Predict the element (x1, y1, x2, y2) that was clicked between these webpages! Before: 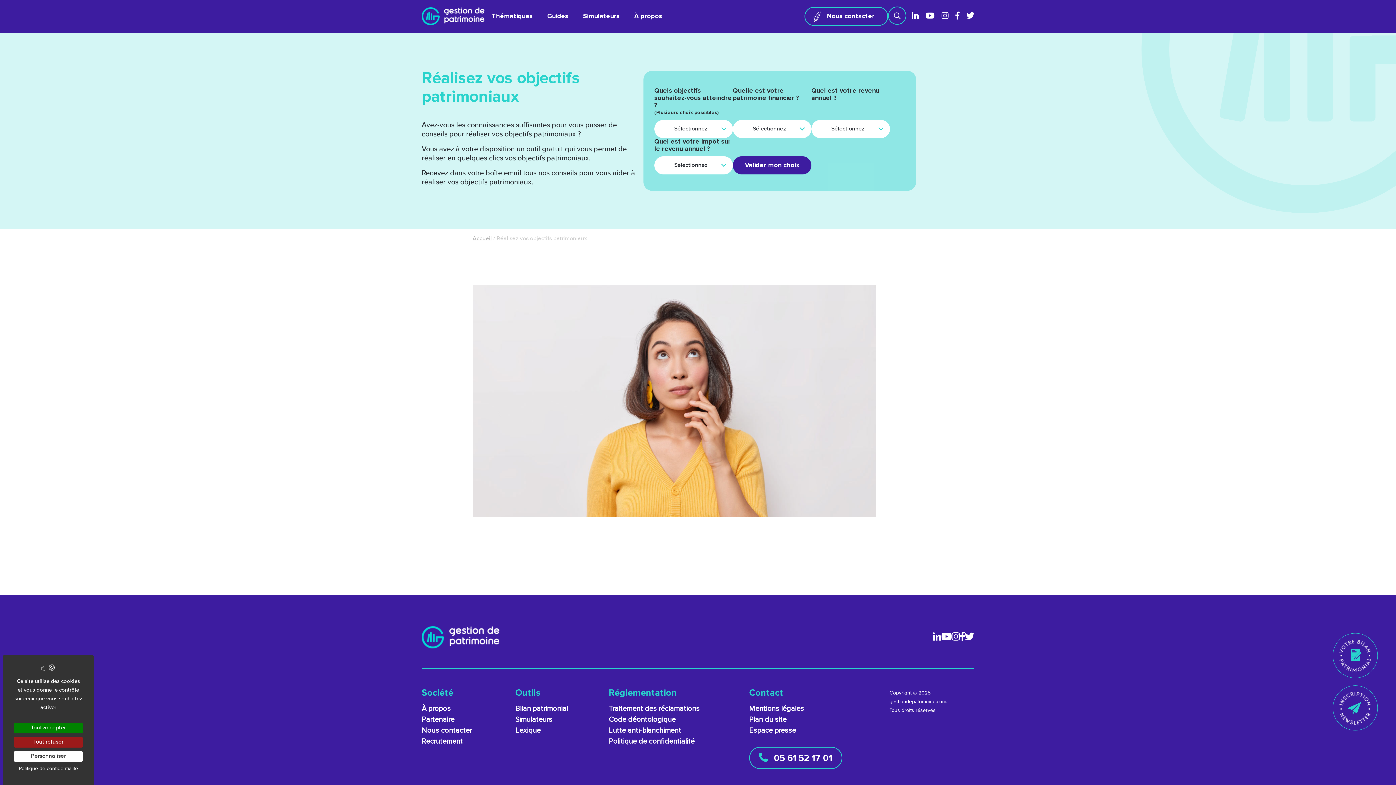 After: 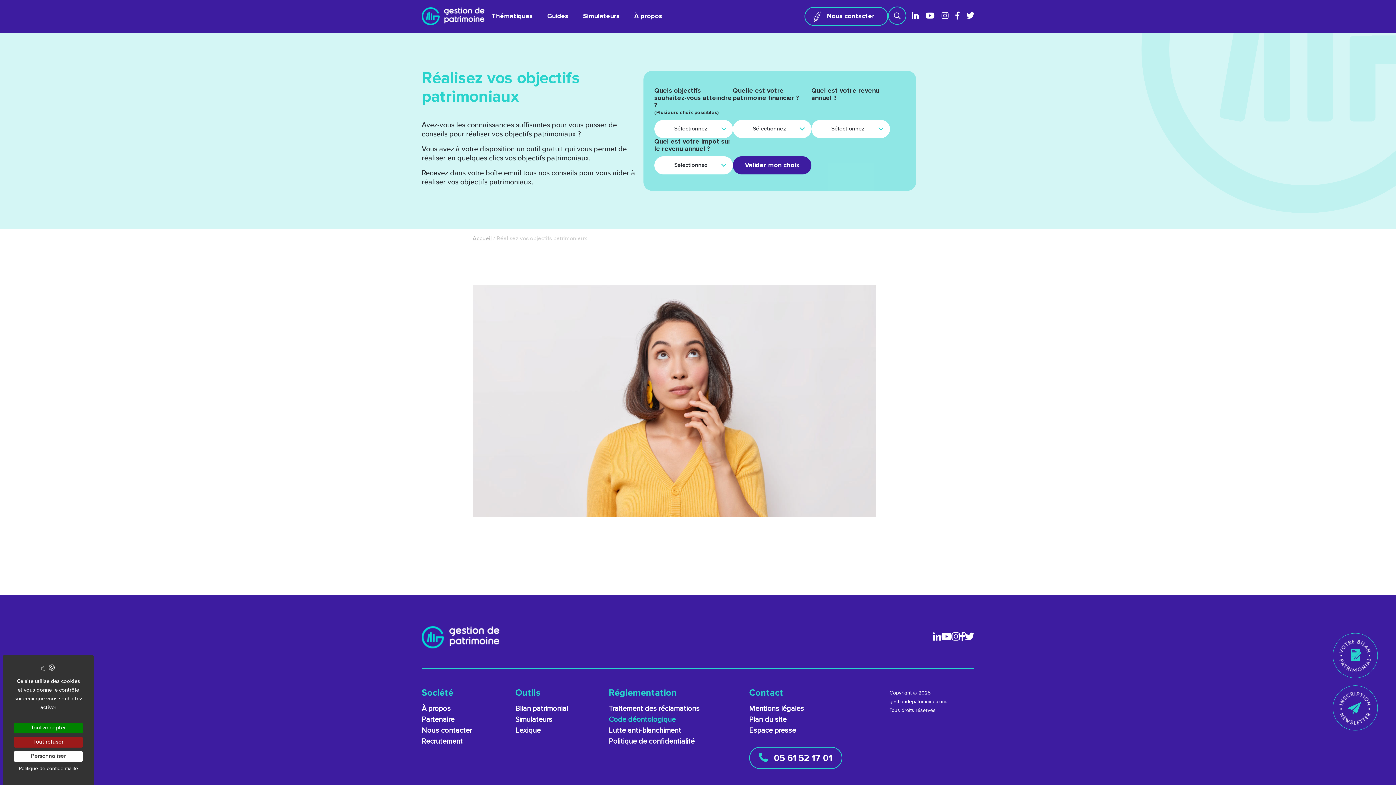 Action: bbox: (608, 715, 675, 724) label: Code déontologique